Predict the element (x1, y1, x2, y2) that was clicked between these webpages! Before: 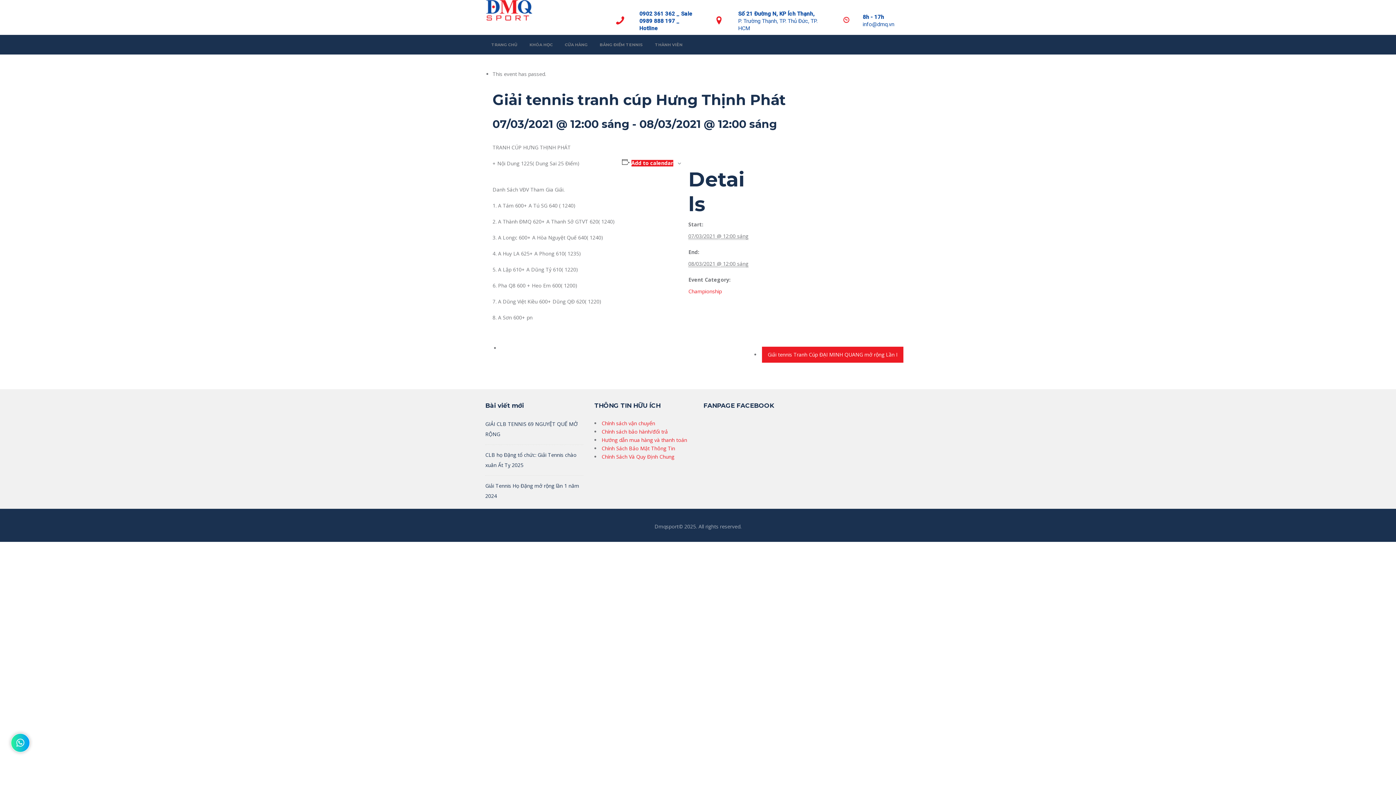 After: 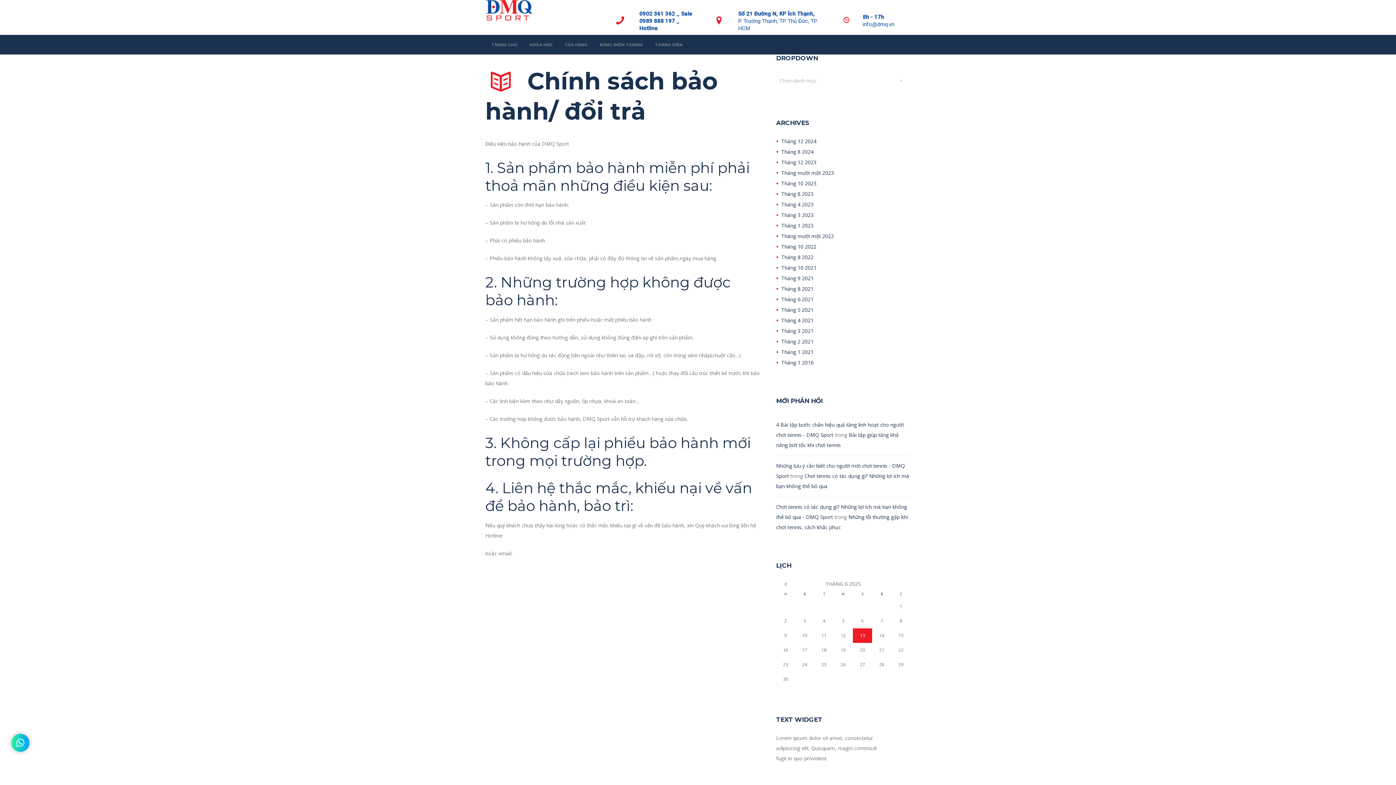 Action: label: Chính sách bảo hành/đổi trả bbox: (601, 428, 668, 435)